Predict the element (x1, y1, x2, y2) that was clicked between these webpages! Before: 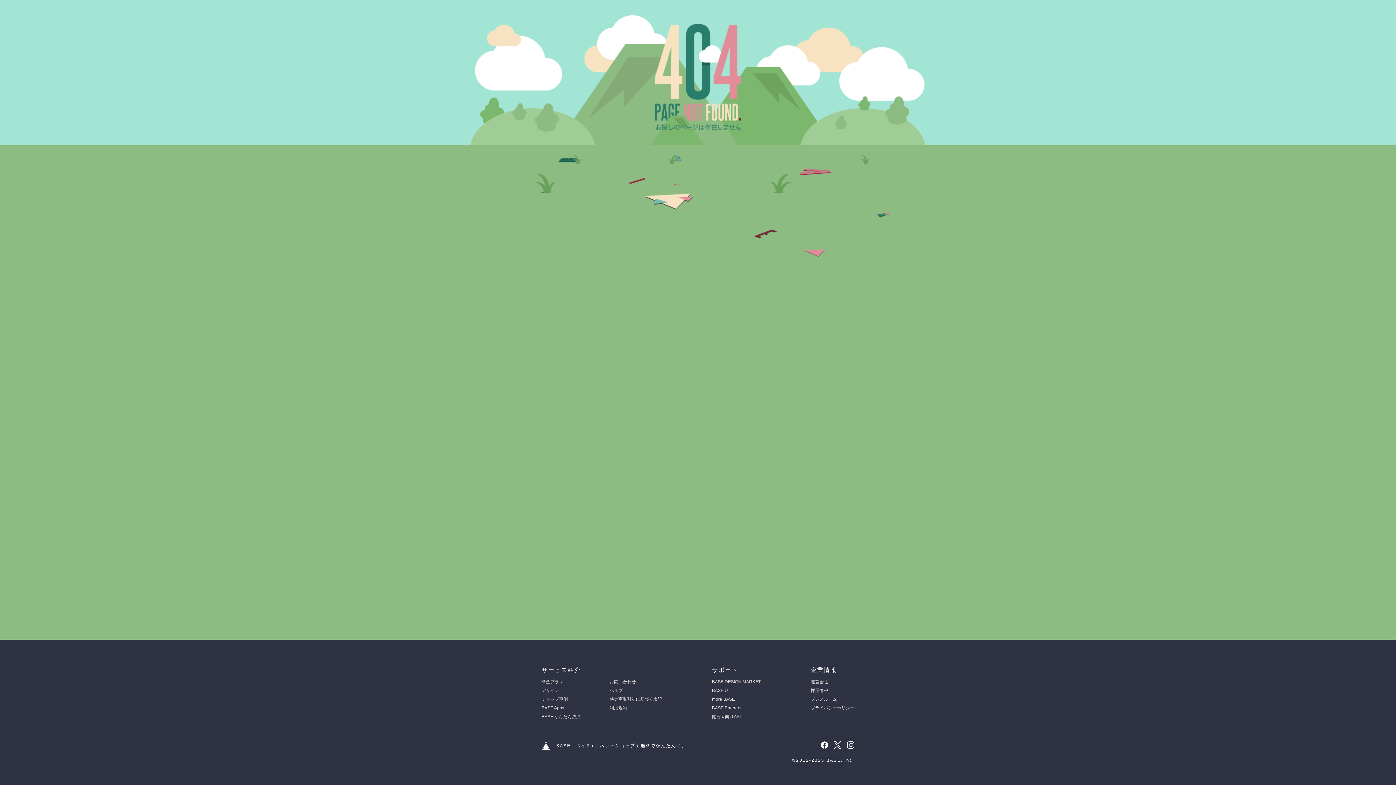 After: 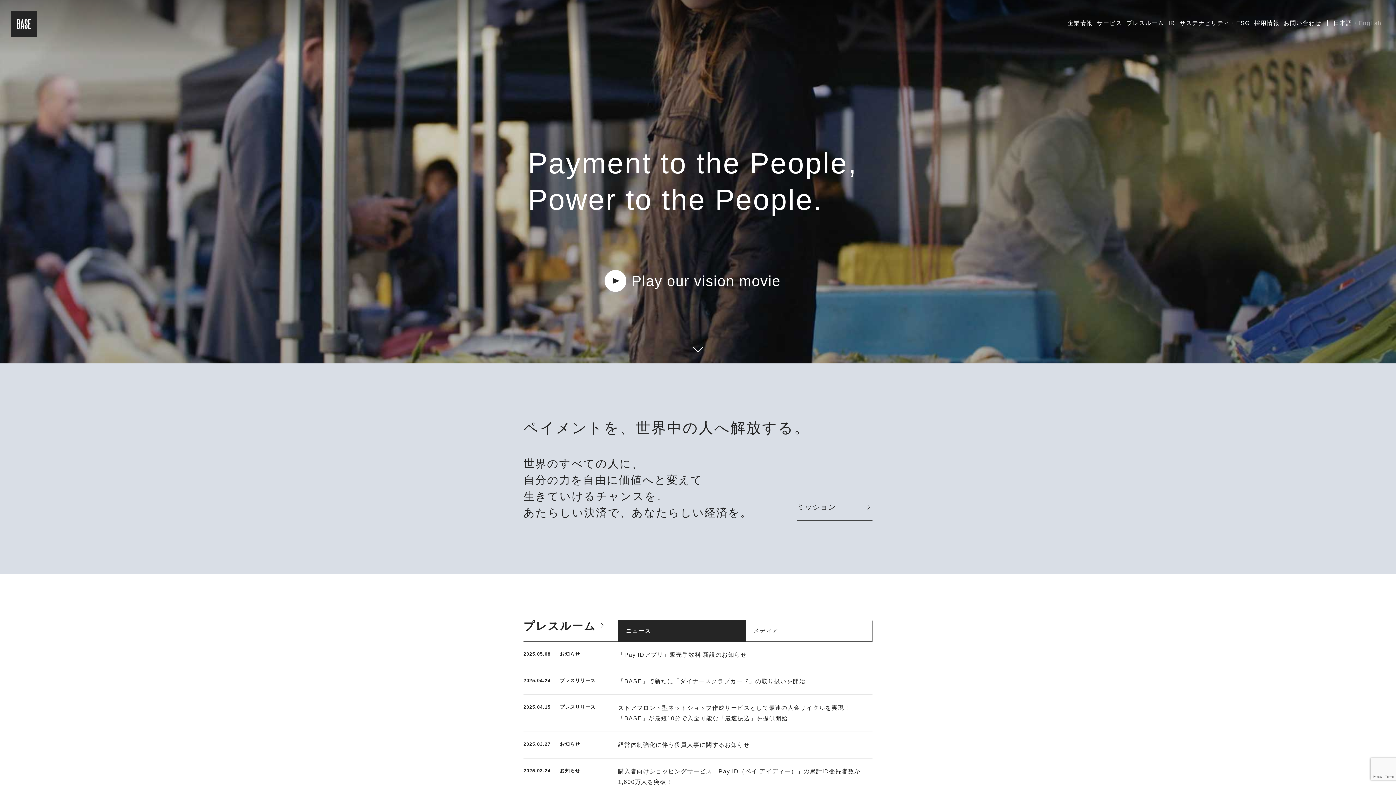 Action: label: 運営会社 bbox: (810, 679, 828, 684)